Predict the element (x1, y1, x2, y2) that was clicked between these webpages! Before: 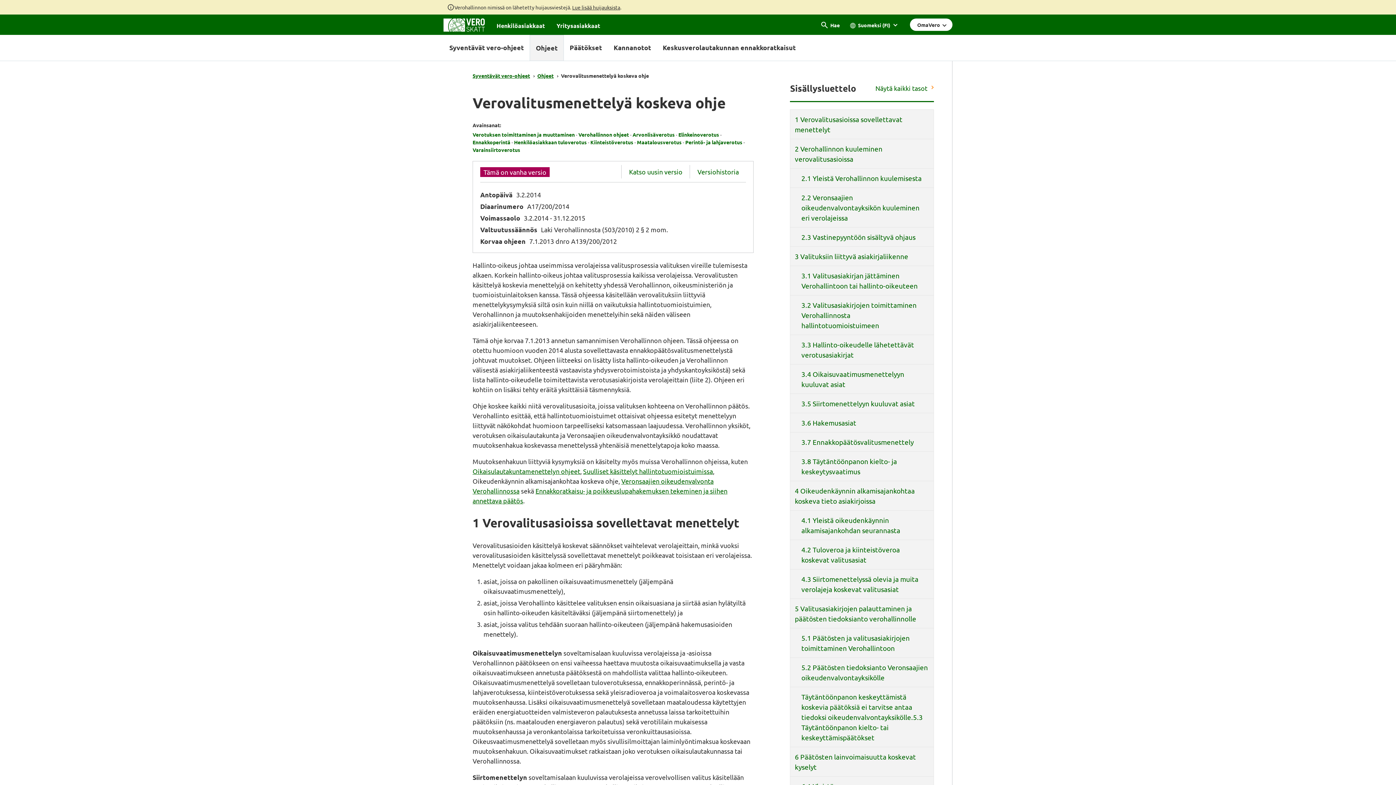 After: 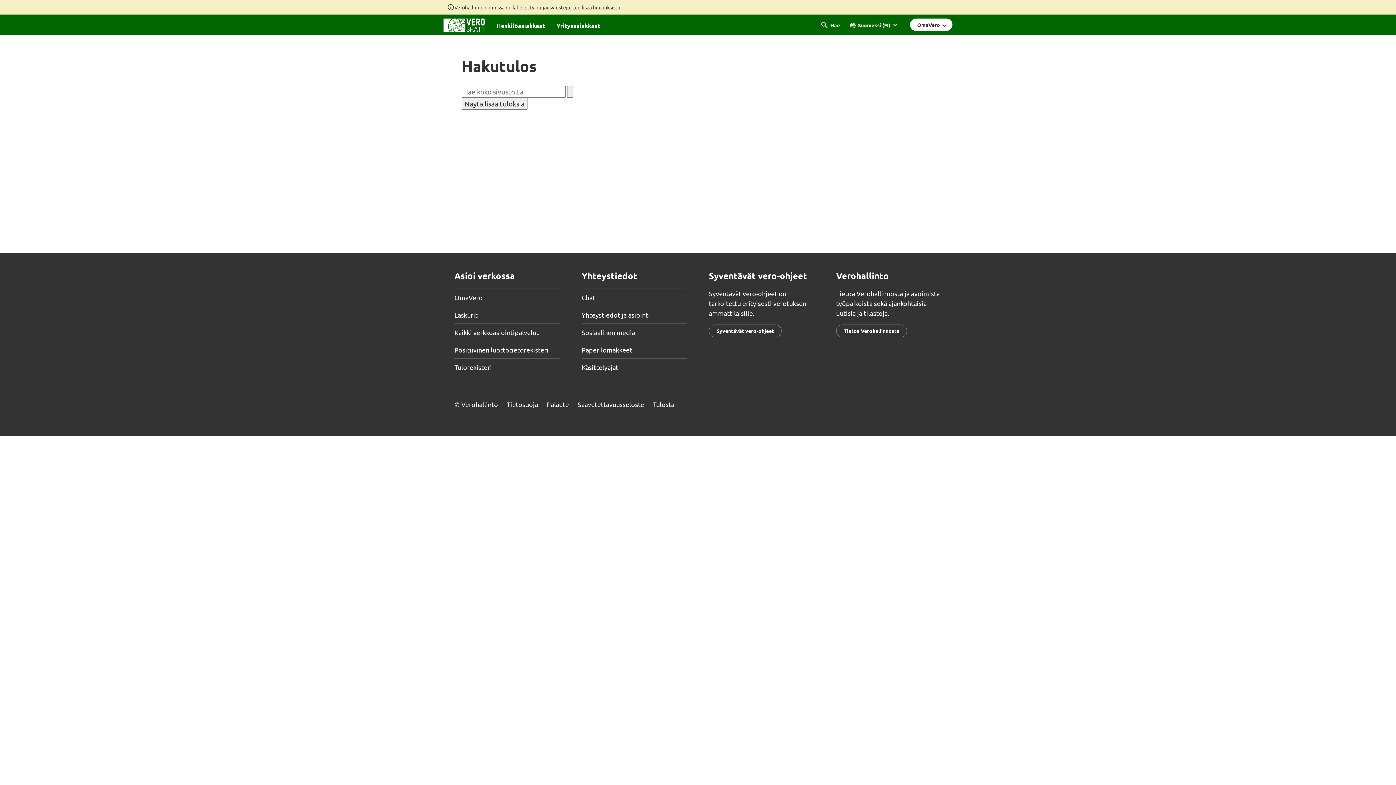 Action: bbox: (472, 146, 520, 153) label: Varainsiirtoverotus